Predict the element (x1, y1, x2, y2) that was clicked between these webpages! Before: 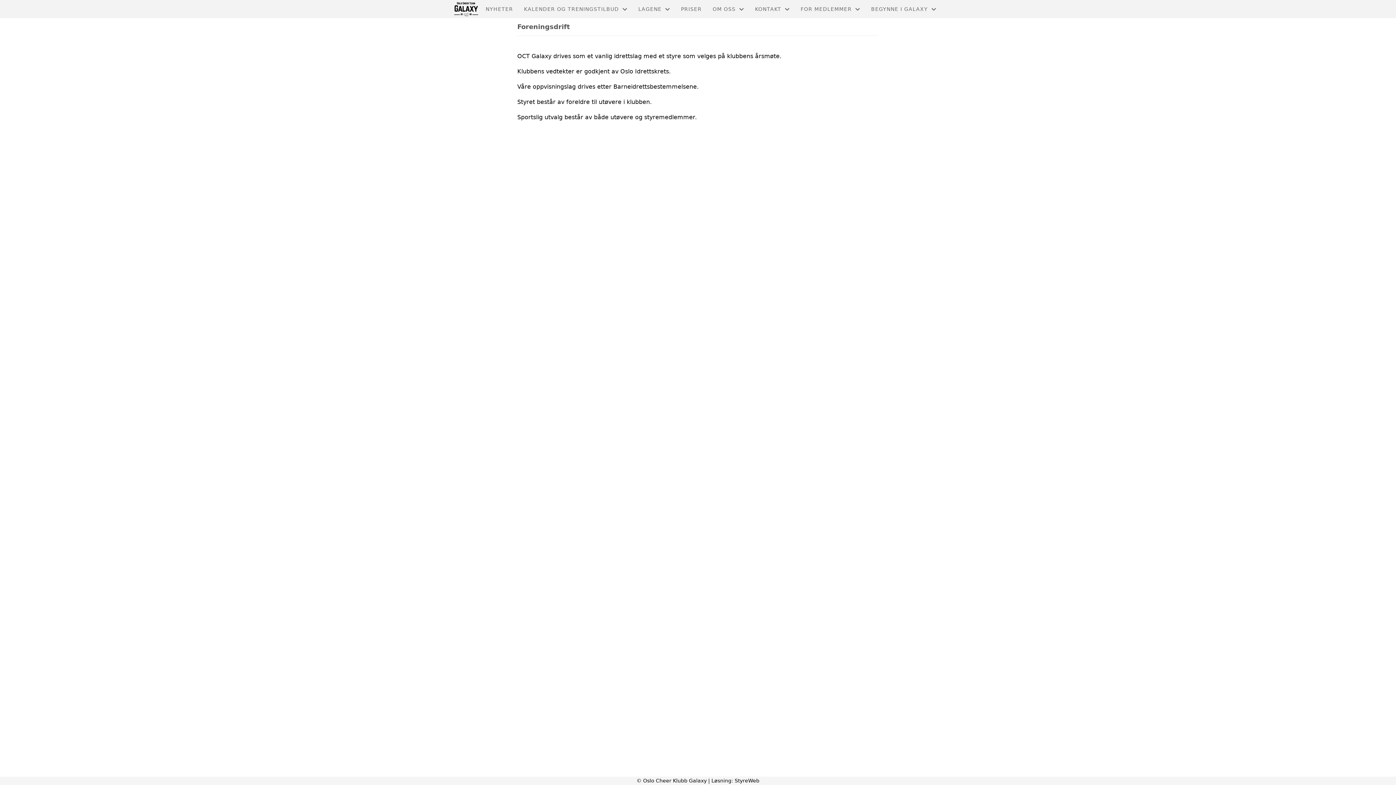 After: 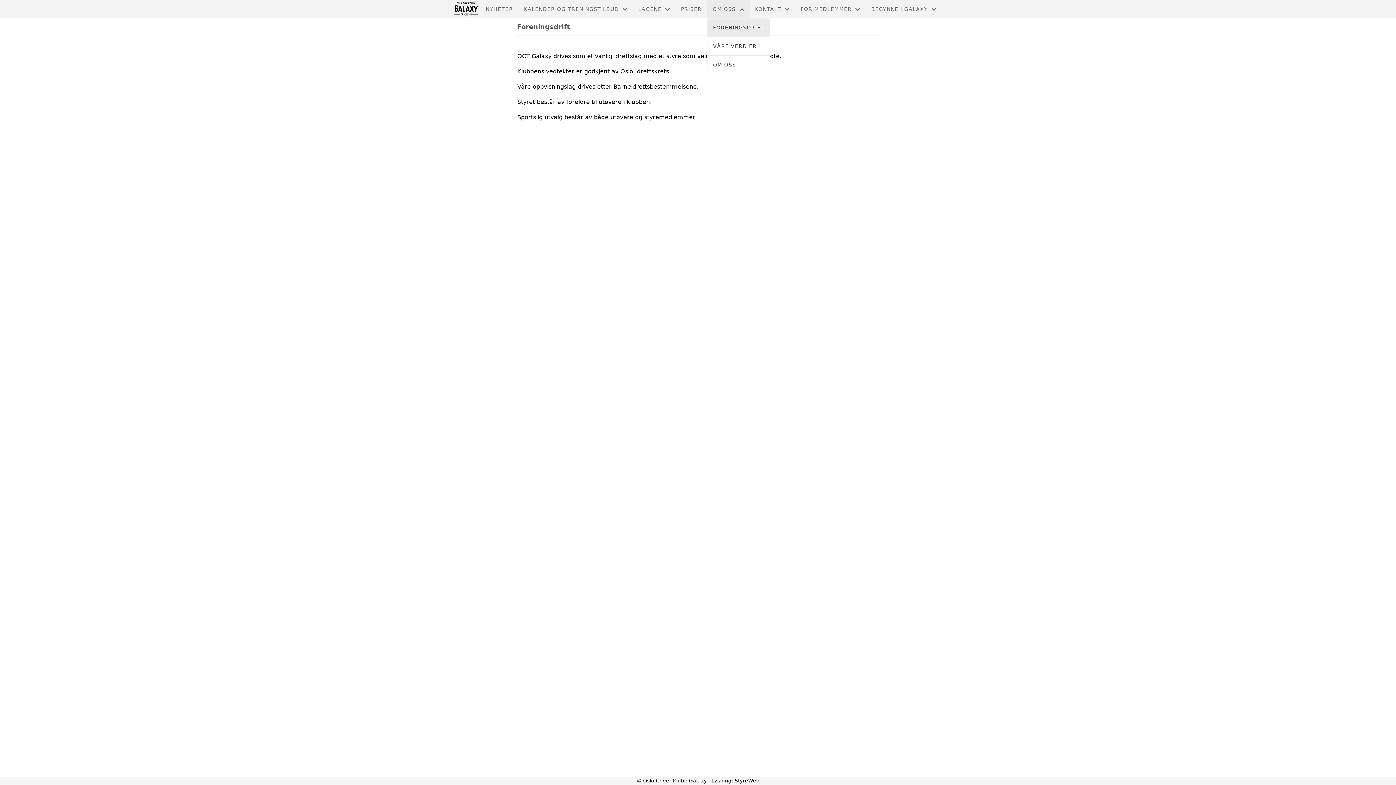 Action: label: OM OSS bbox: (707, 0, 749, 18)